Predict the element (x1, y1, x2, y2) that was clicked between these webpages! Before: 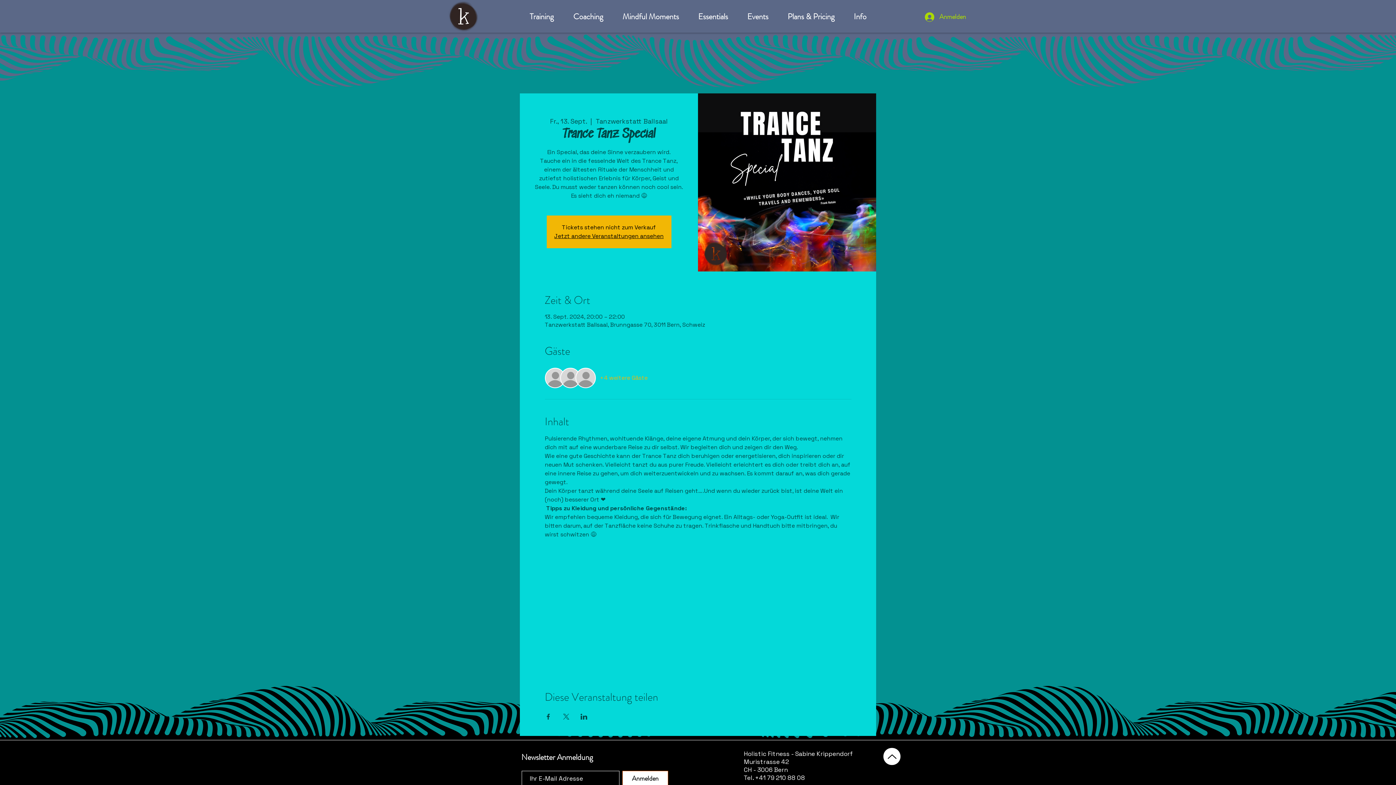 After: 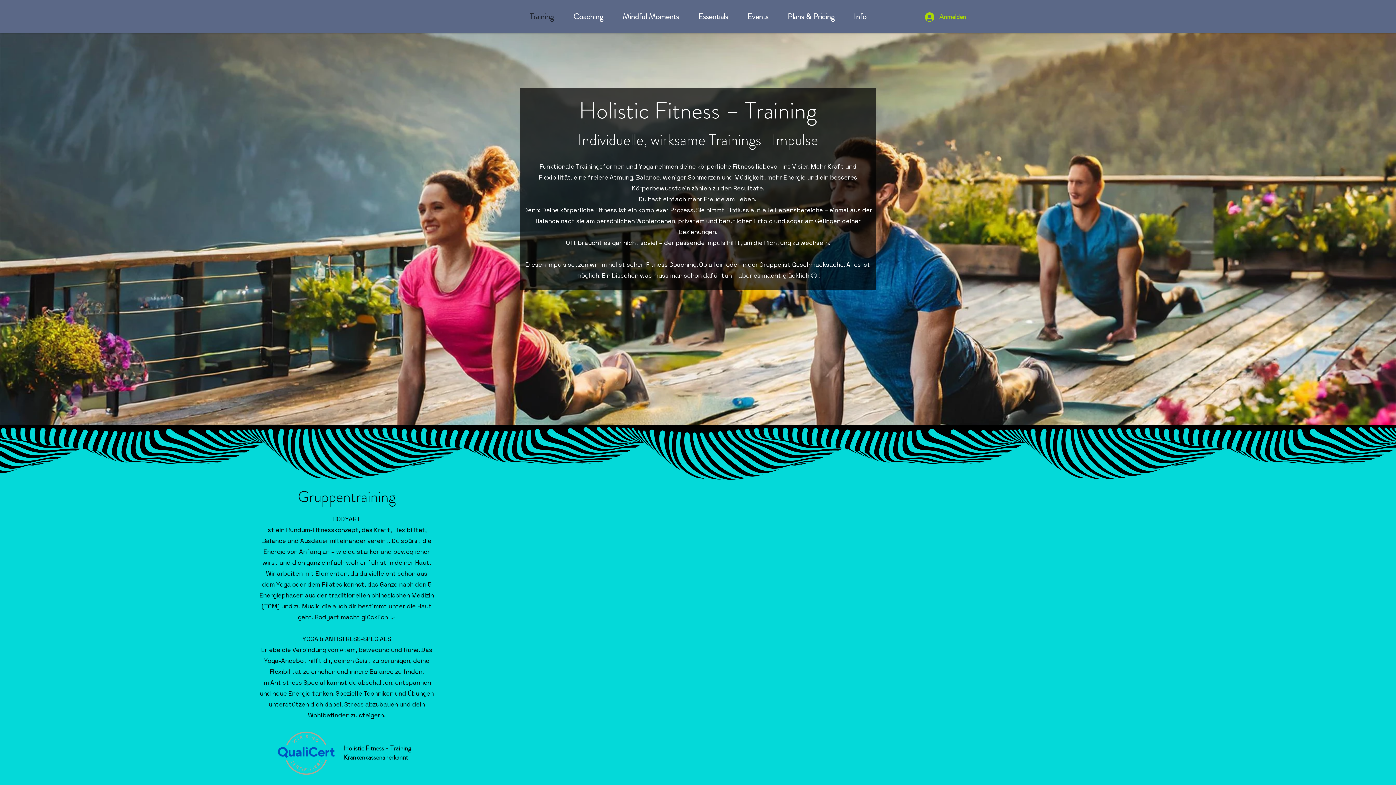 Action: label: Training bbox: (520, 7, 563, 25)